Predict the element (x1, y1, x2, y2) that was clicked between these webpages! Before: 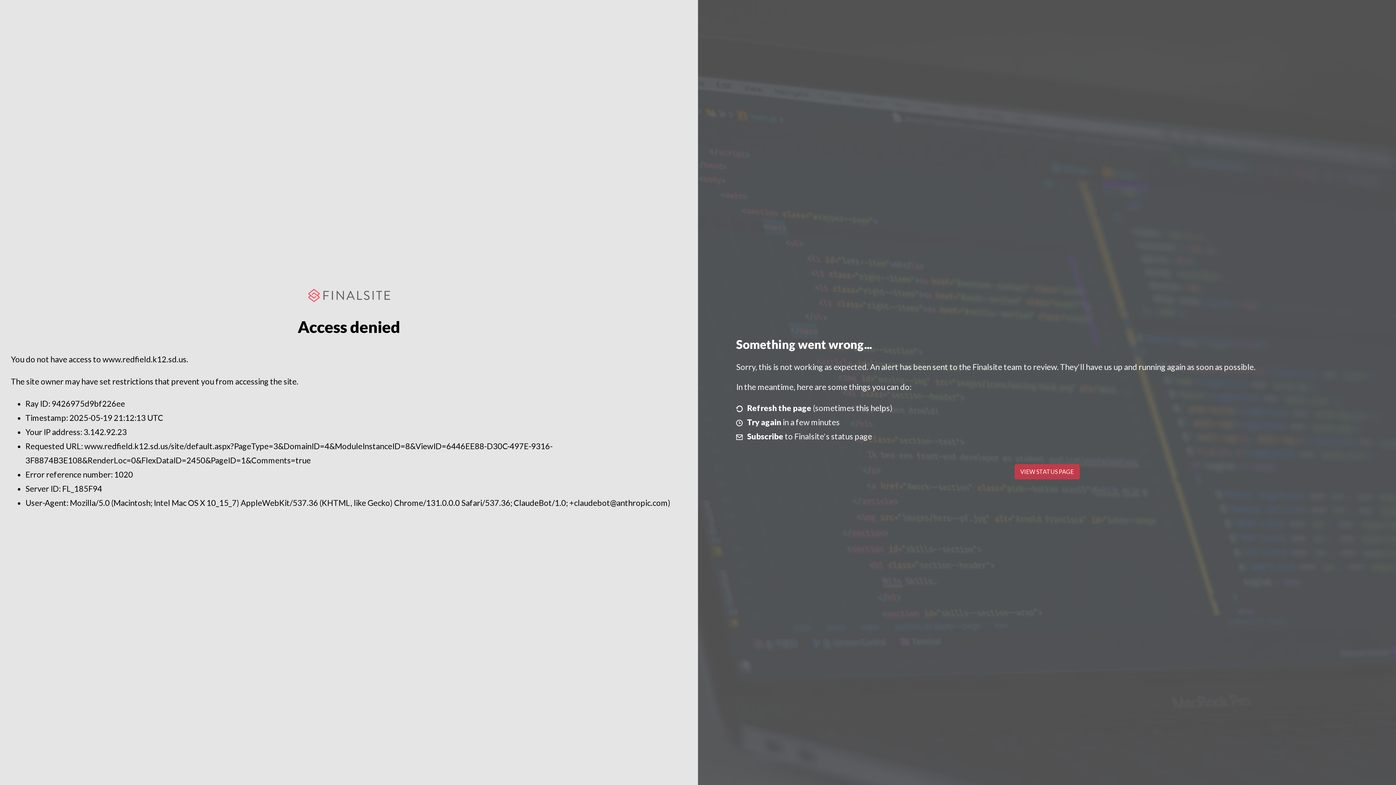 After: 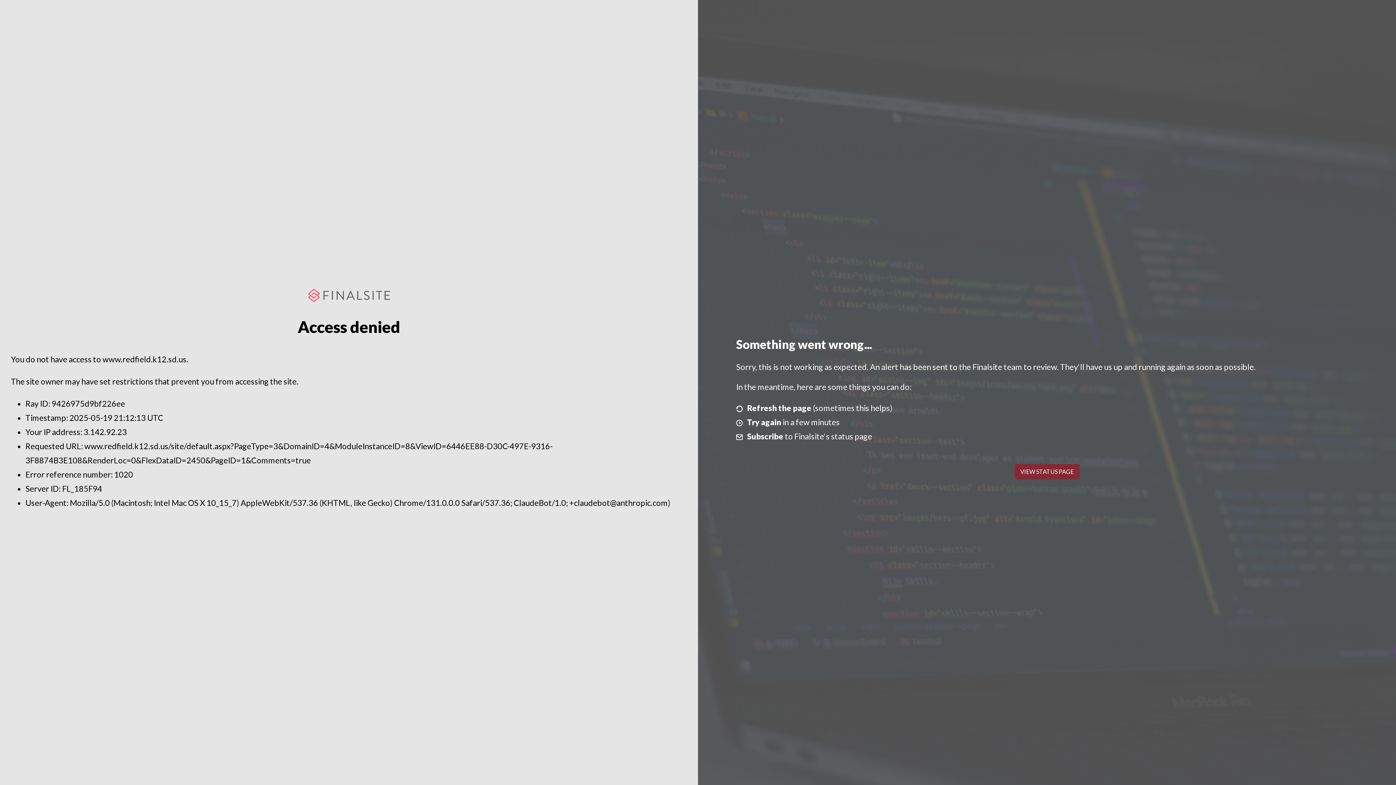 Action: label: VIEW STATUS PAGE bbox: (1014, 464, 1079, 479)